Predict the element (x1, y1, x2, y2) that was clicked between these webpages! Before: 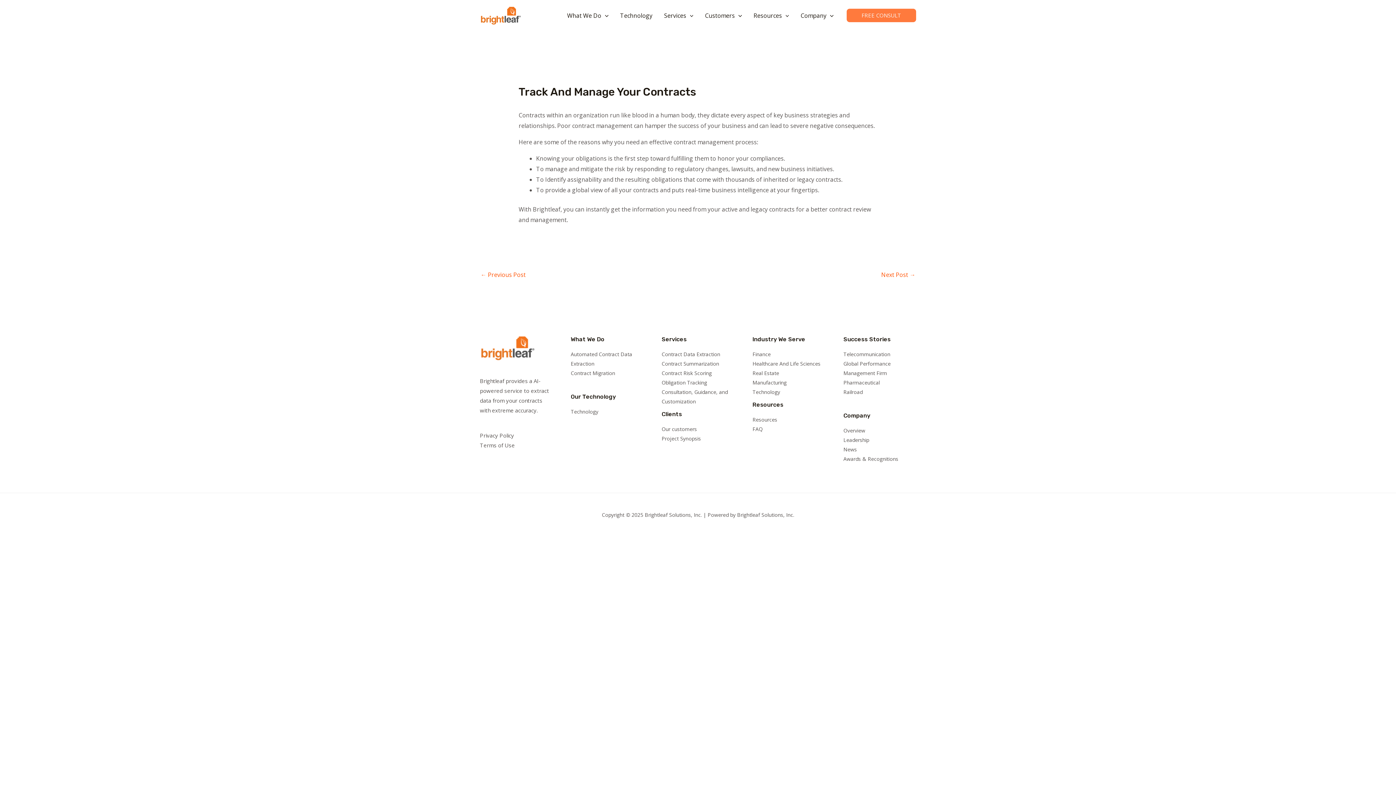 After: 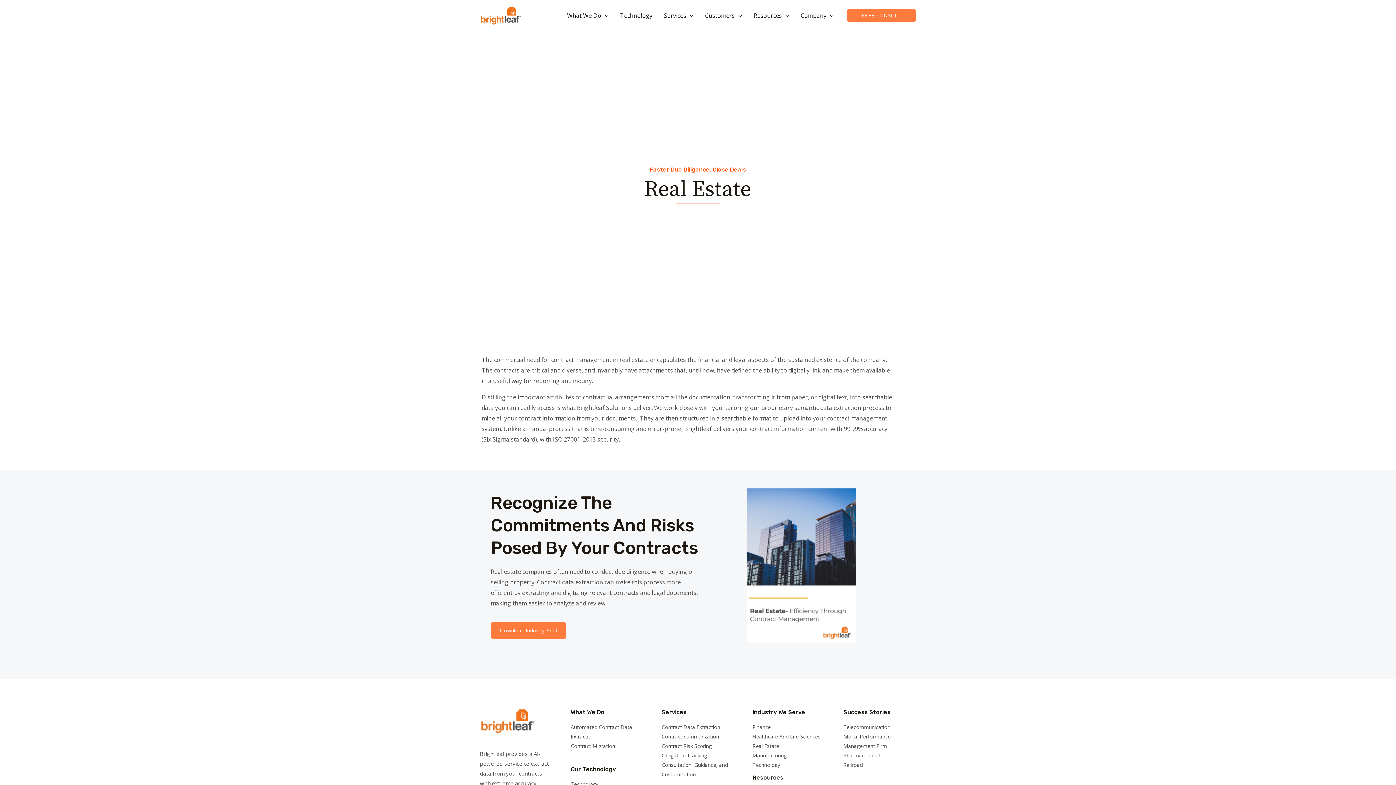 Action: label: Real Estate bbox: (752, 369, 779, 376)